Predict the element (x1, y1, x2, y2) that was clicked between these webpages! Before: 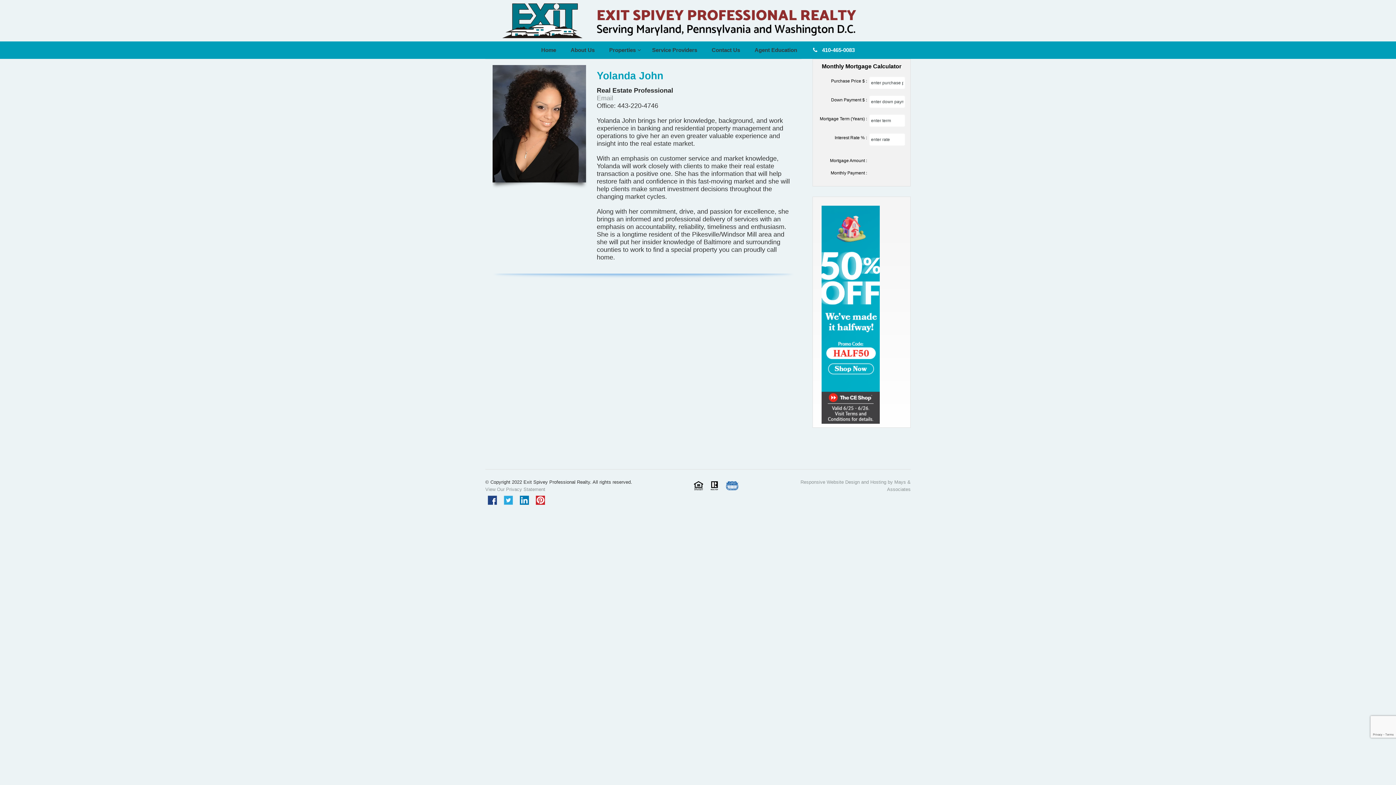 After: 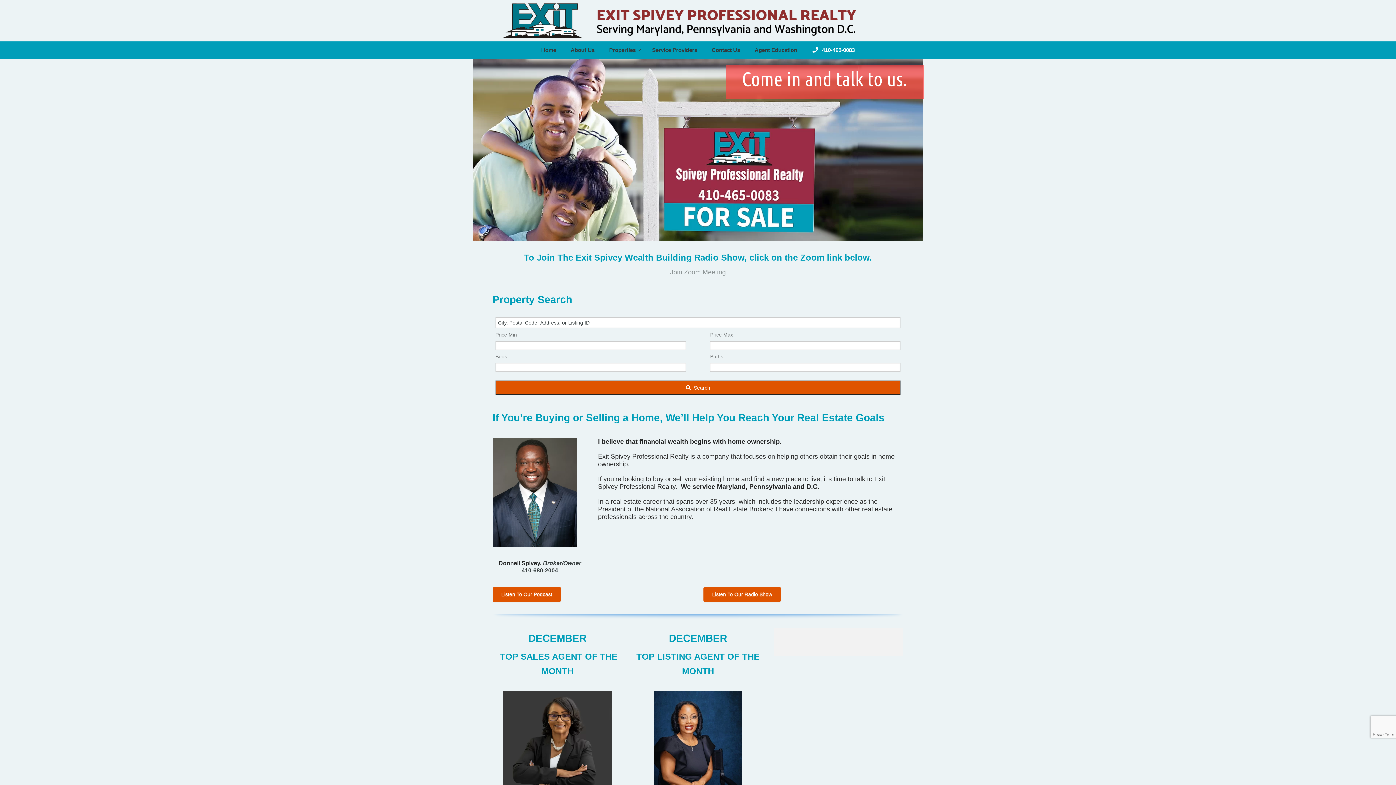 Action: label: Home bbox: (534, 41, 563, 57)